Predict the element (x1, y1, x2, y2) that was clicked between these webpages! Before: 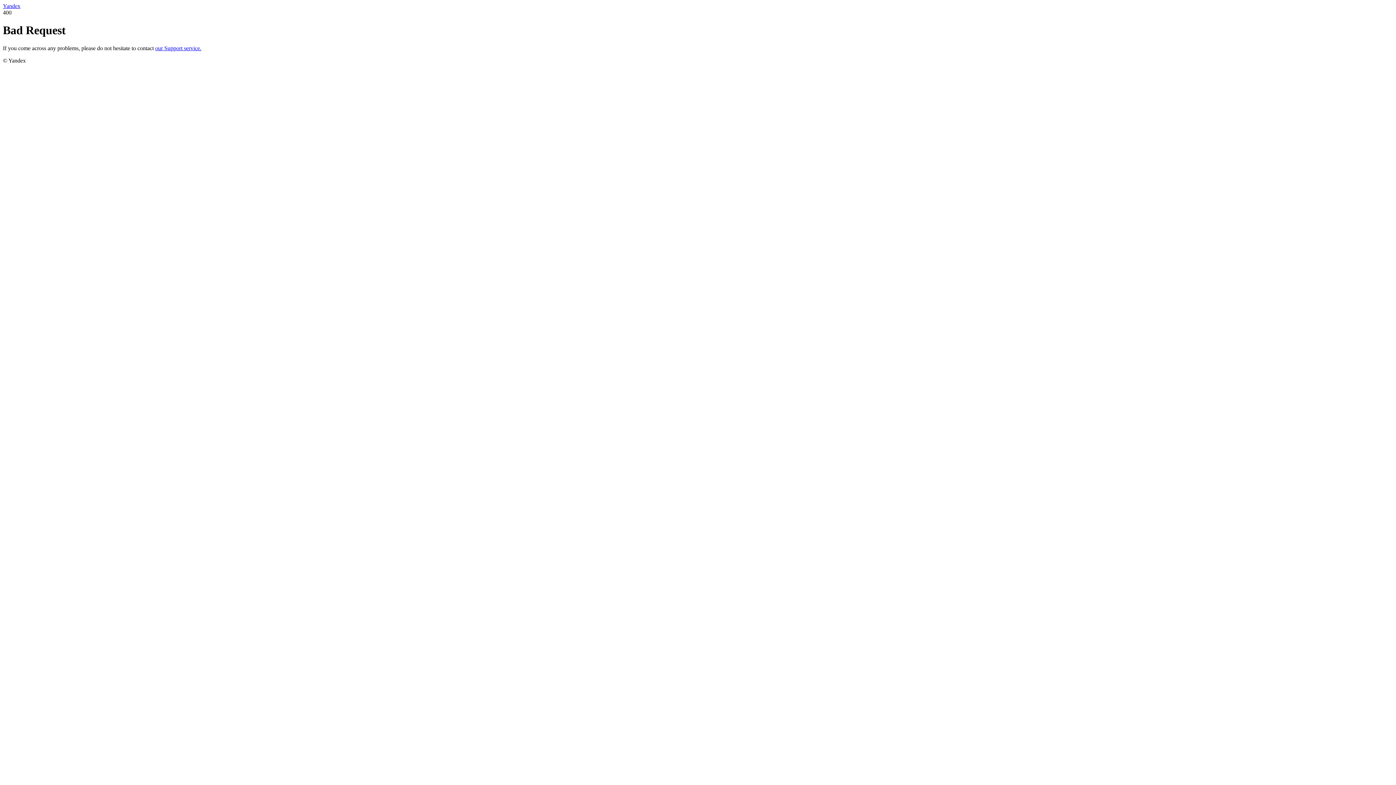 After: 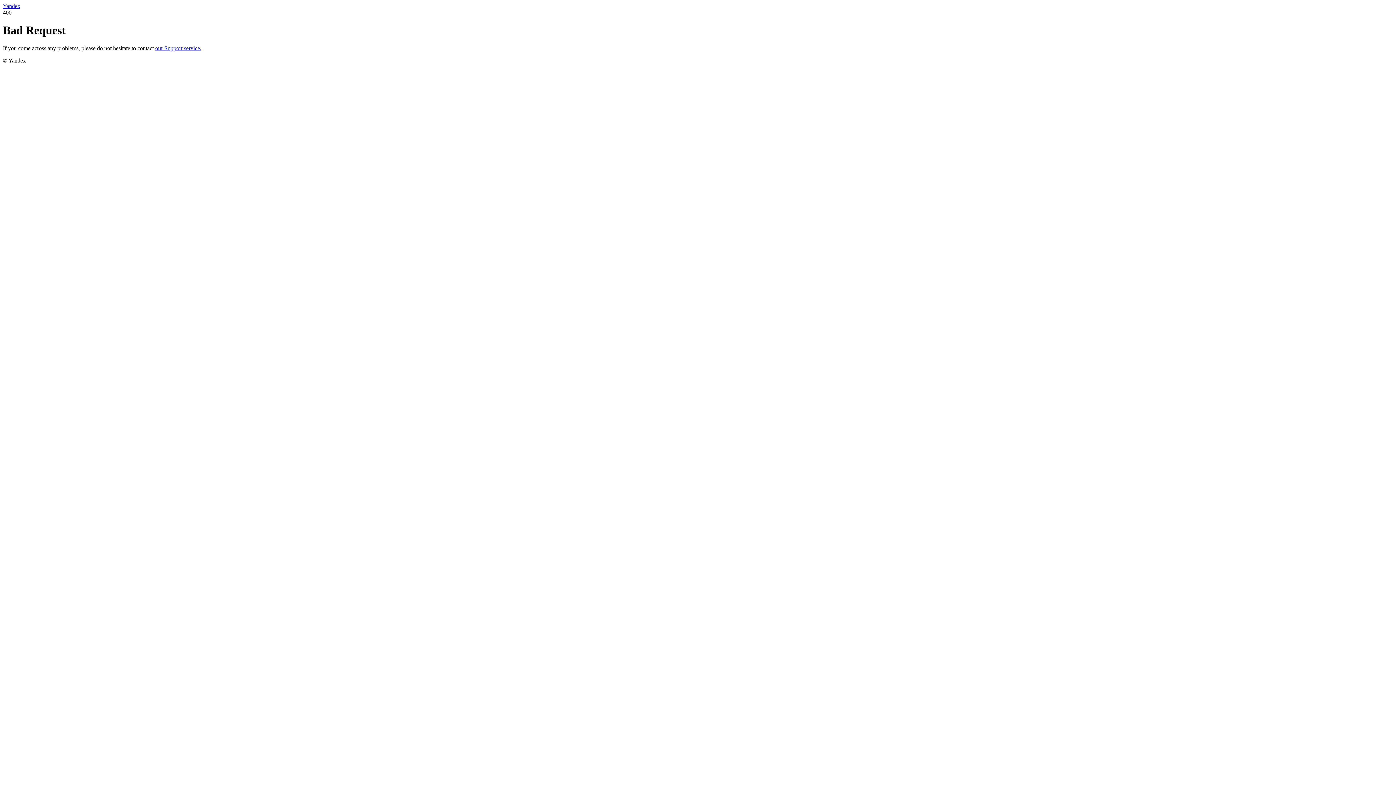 Action: bbox: (2, 2, 20, 9) label: Yandex